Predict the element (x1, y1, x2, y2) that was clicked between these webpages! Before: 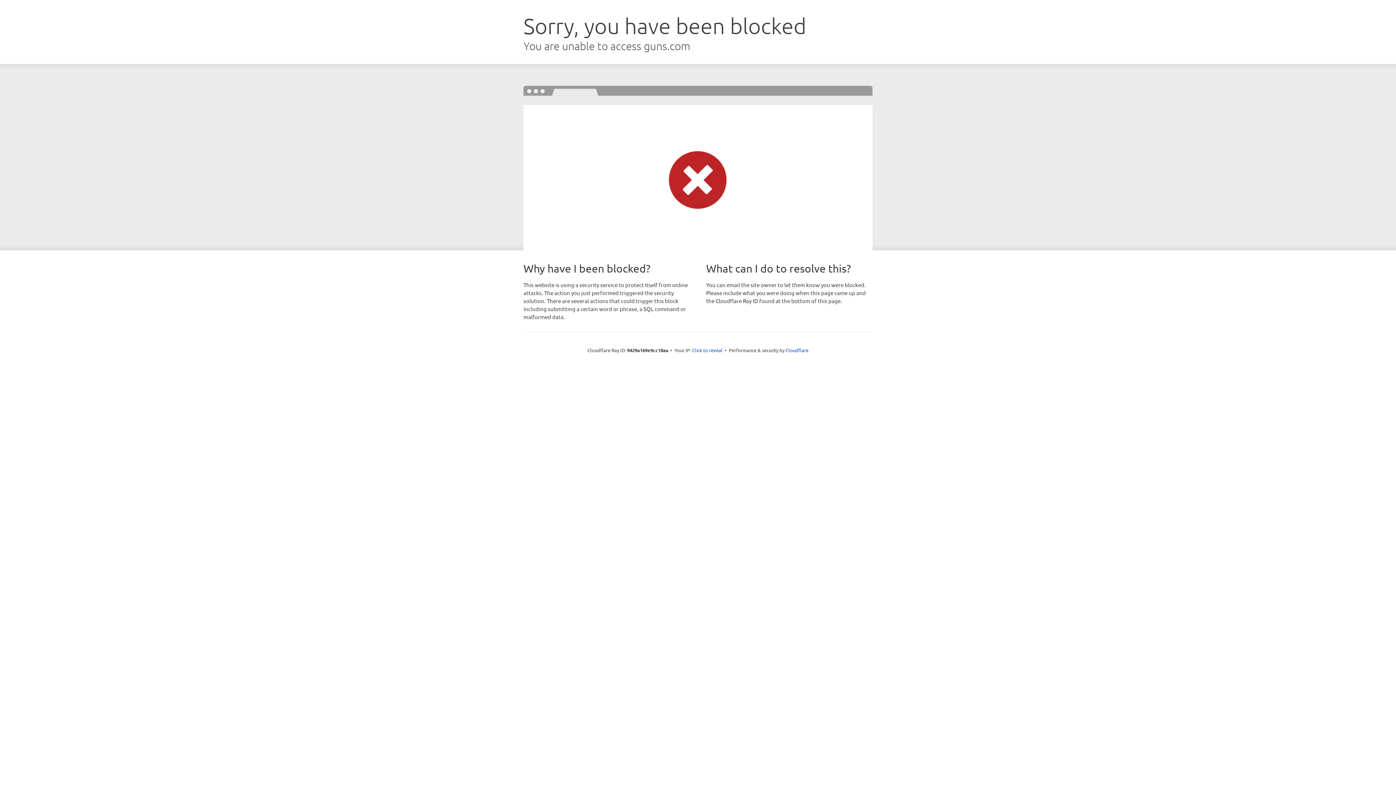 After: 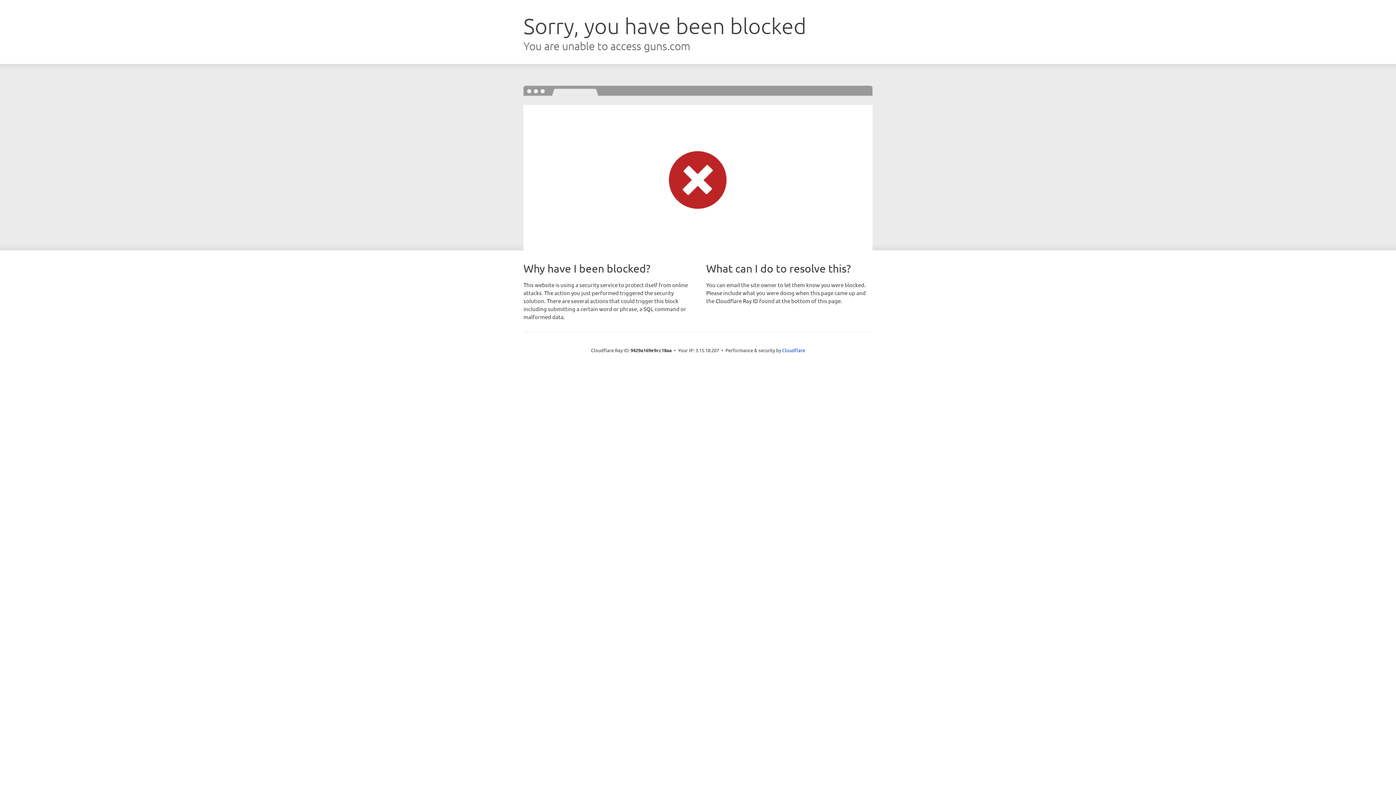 Action: bbox: (692, 346, 722, 353) label: Click to reveal